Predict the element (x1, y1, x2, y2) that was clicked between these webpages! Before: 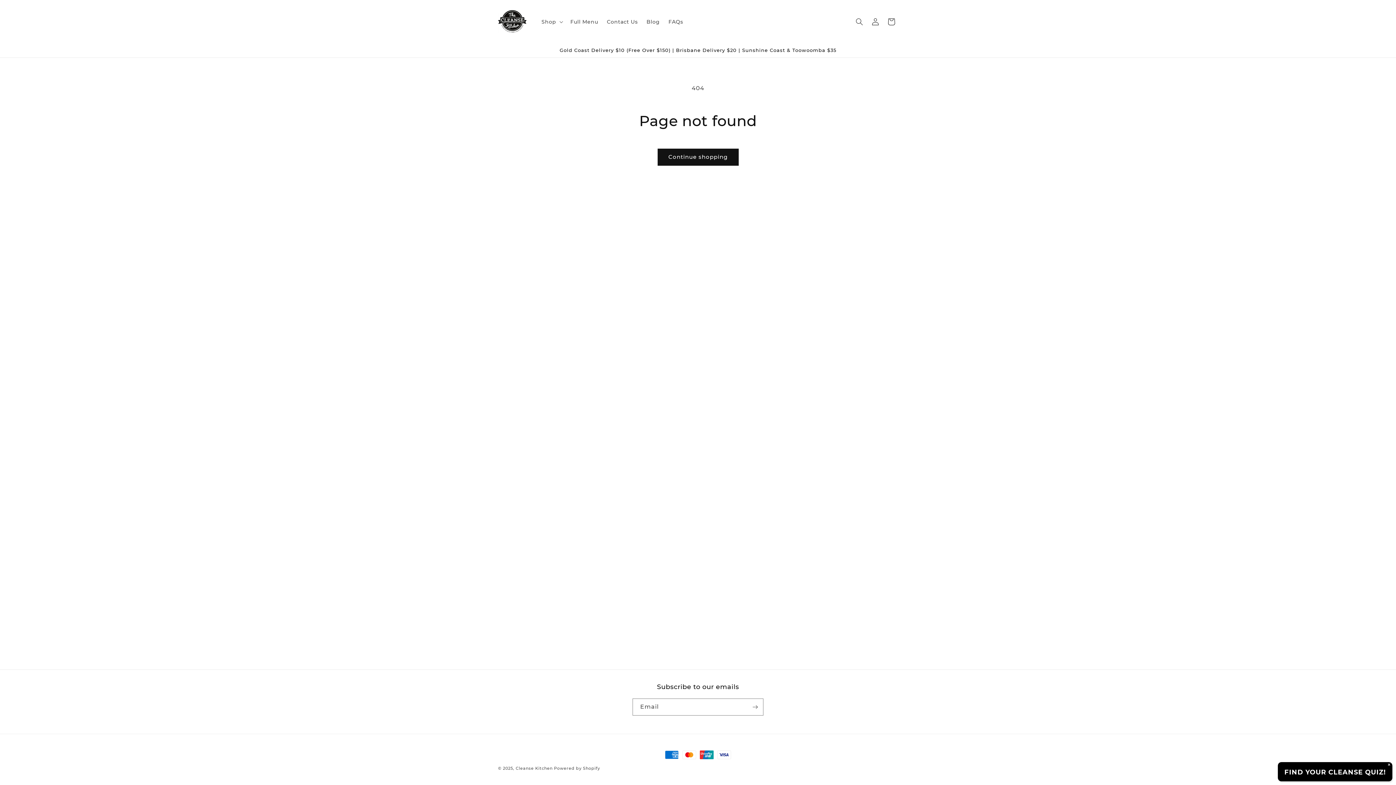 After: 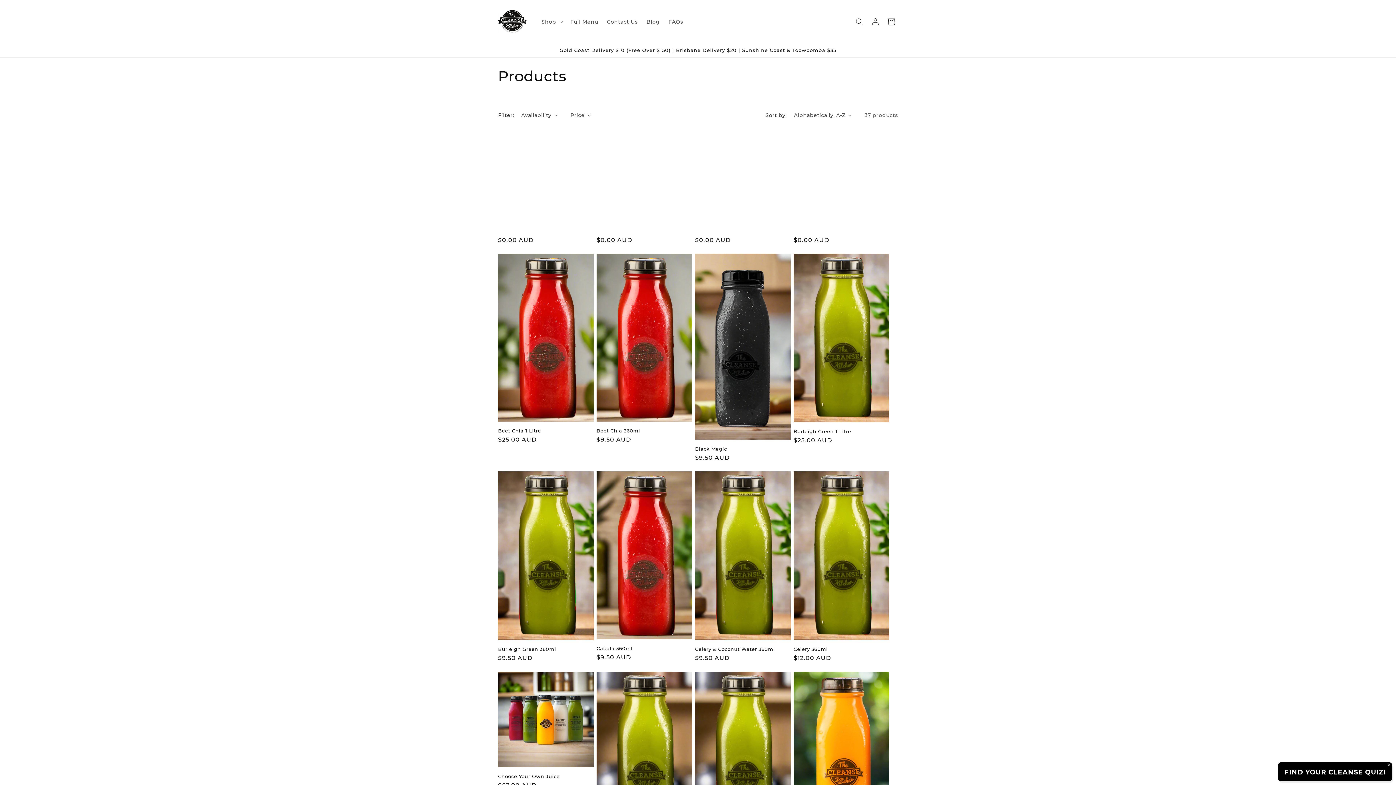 Action: label: Continue shopping bbox: (657, 148, 738, 165)